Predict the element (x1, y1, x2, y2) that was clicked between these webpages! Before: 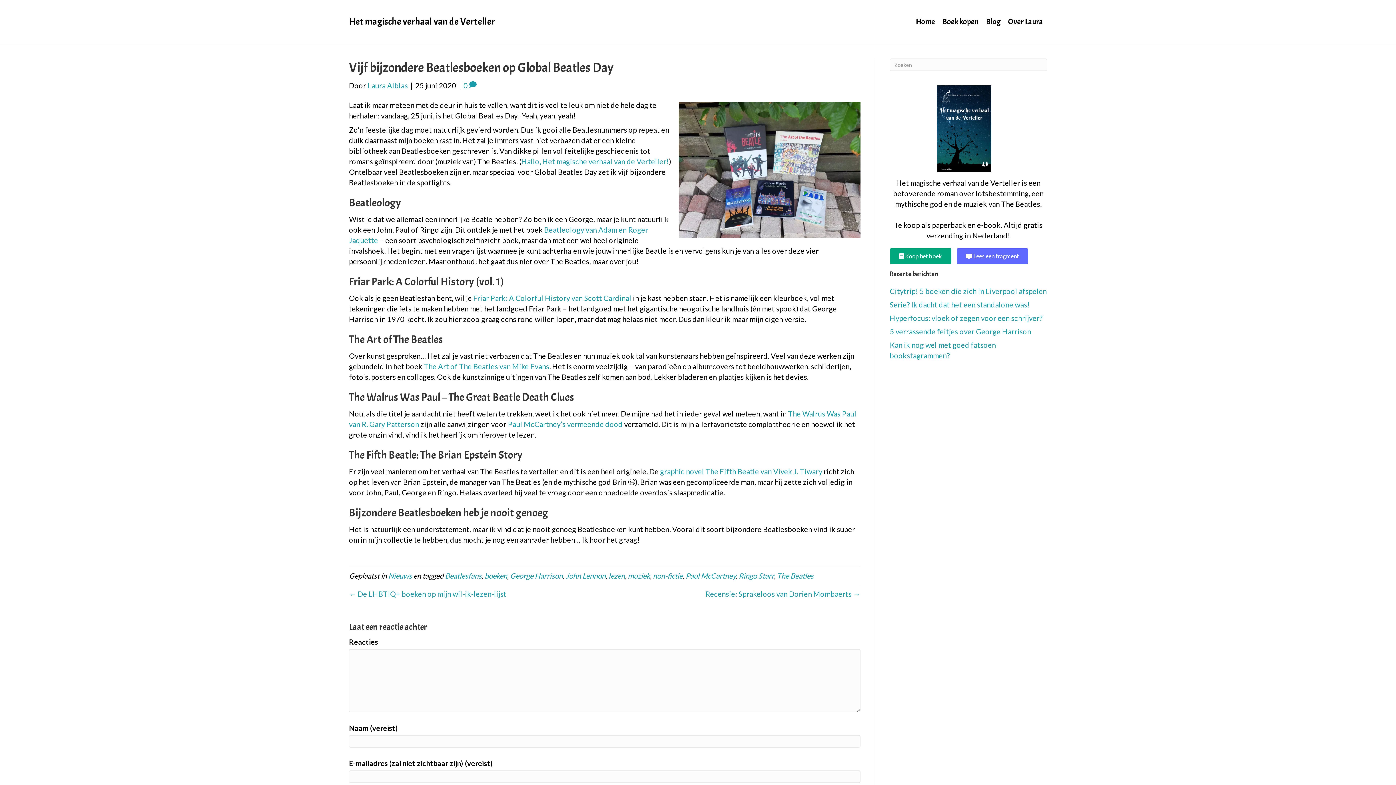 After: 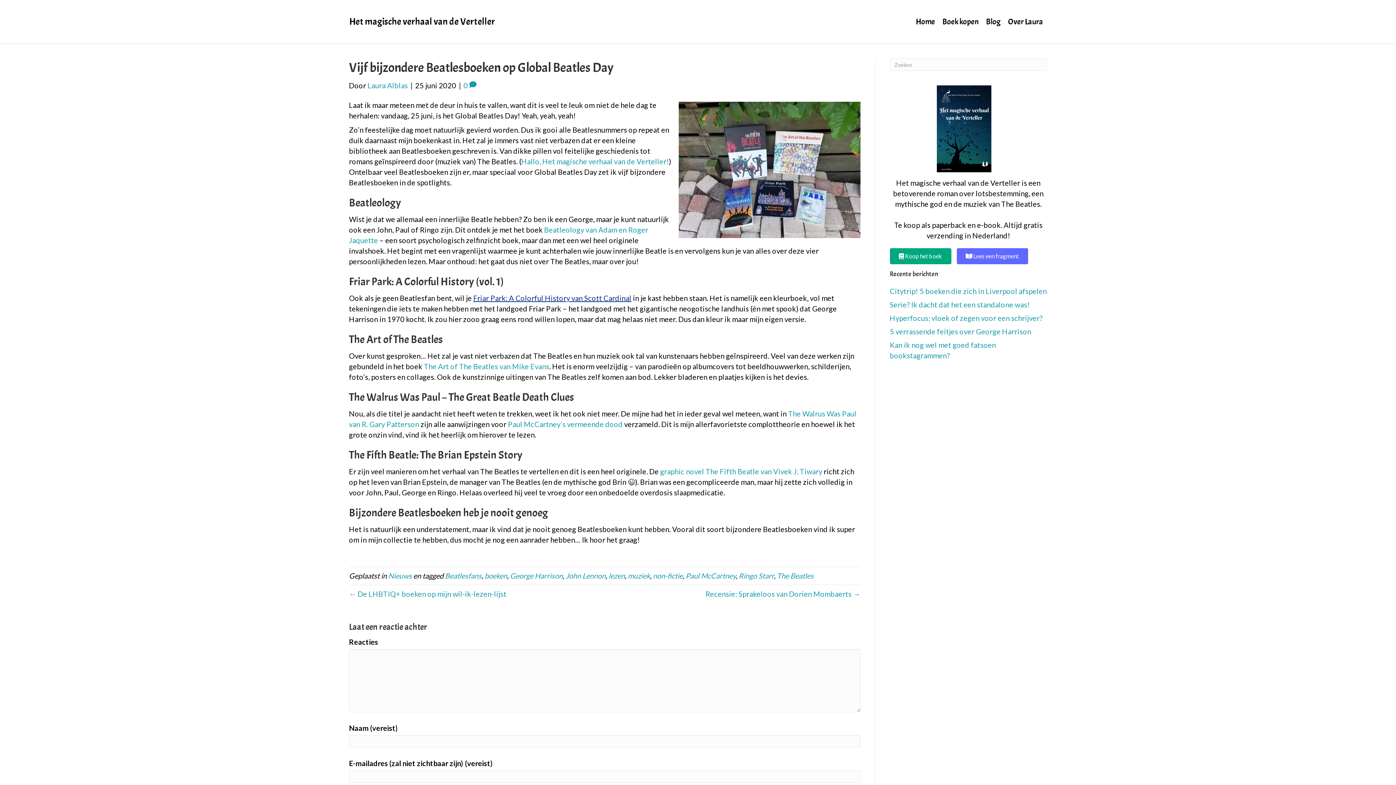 Action: label: Friar Park: A Colorful History van Scott Cardinal bbox: (473, 293, 631, 302)